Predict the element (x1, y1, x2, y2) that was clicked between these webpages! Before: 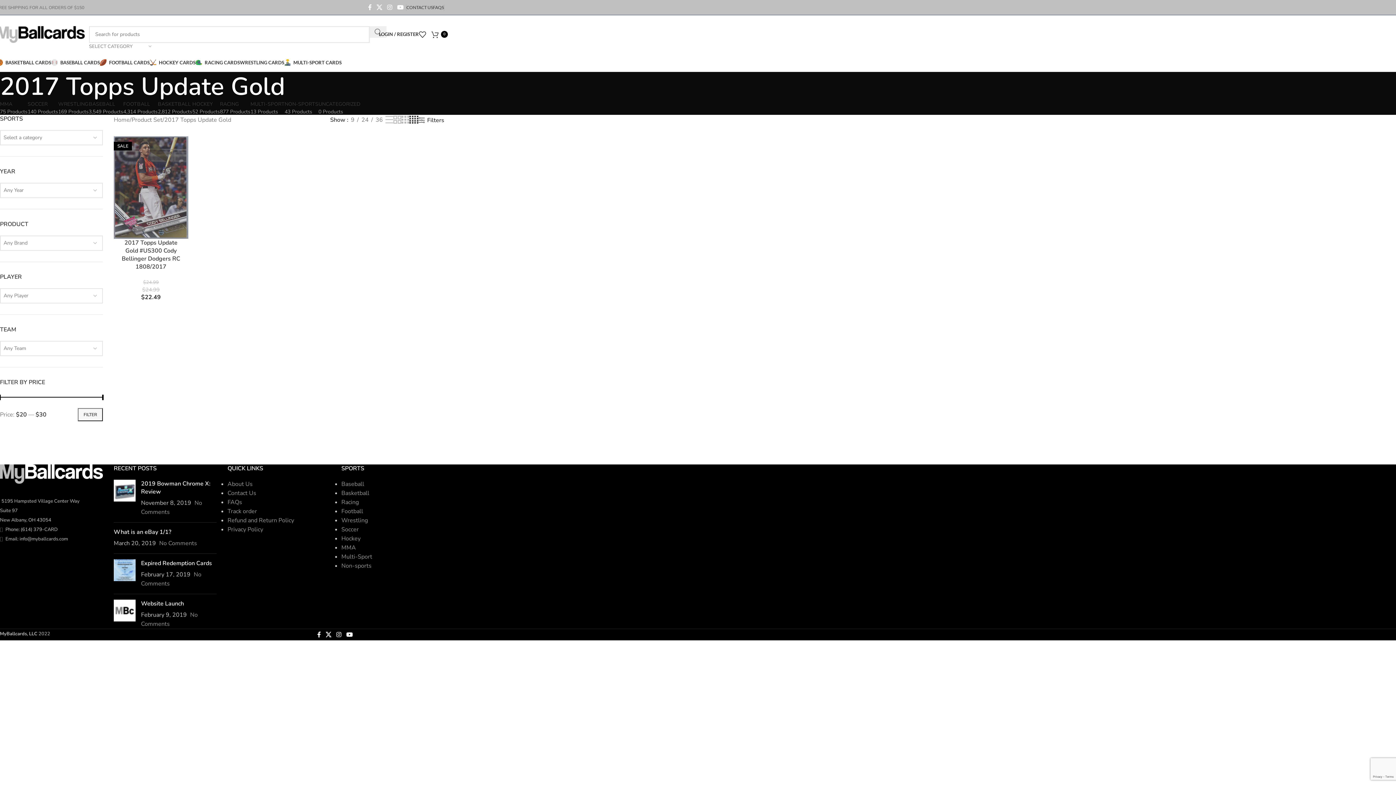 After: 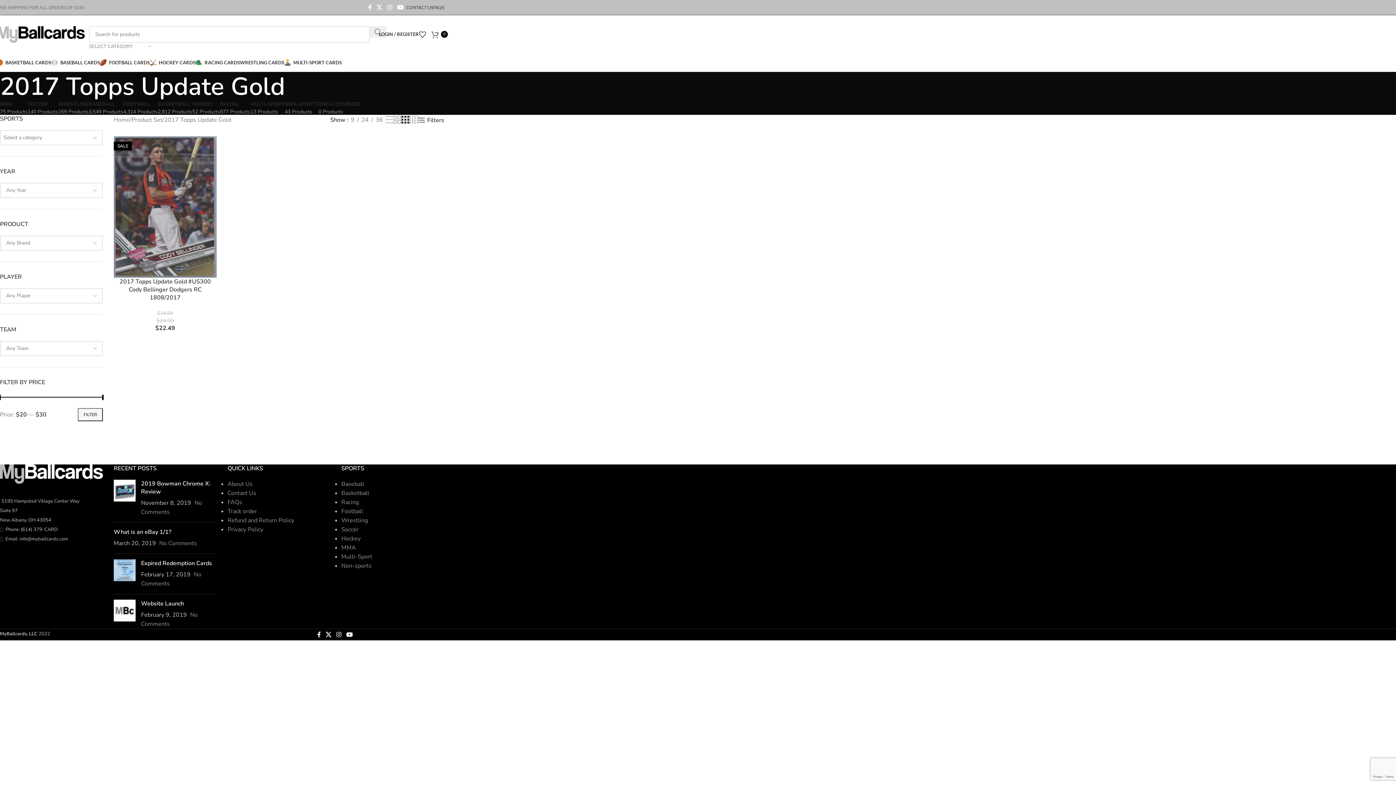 Action: label: Grid view 3 bbox: (401, 114, 409, 125)